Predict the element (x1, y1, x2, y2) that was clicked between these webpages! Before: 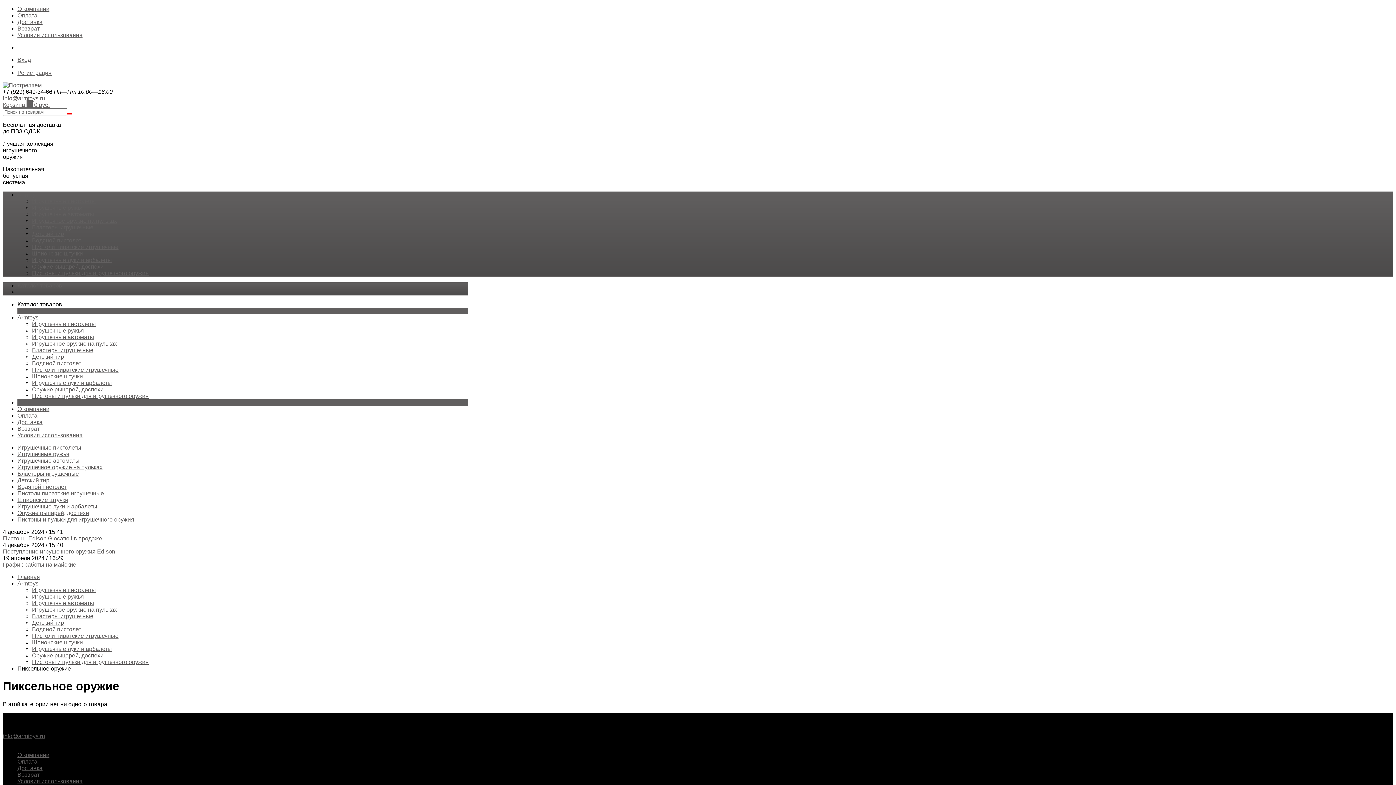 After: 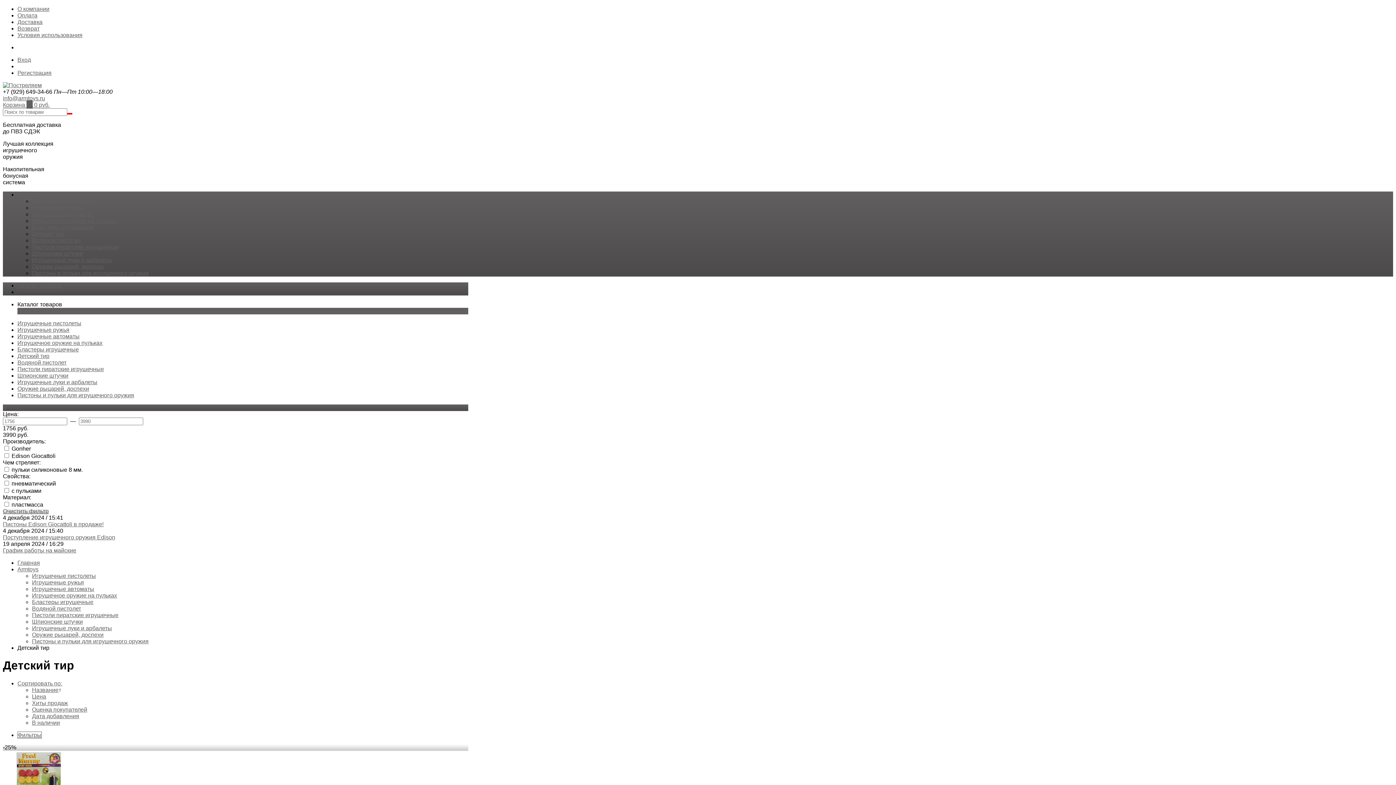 Action: label: Детский тир bbox: (32, 620, 64, 626)